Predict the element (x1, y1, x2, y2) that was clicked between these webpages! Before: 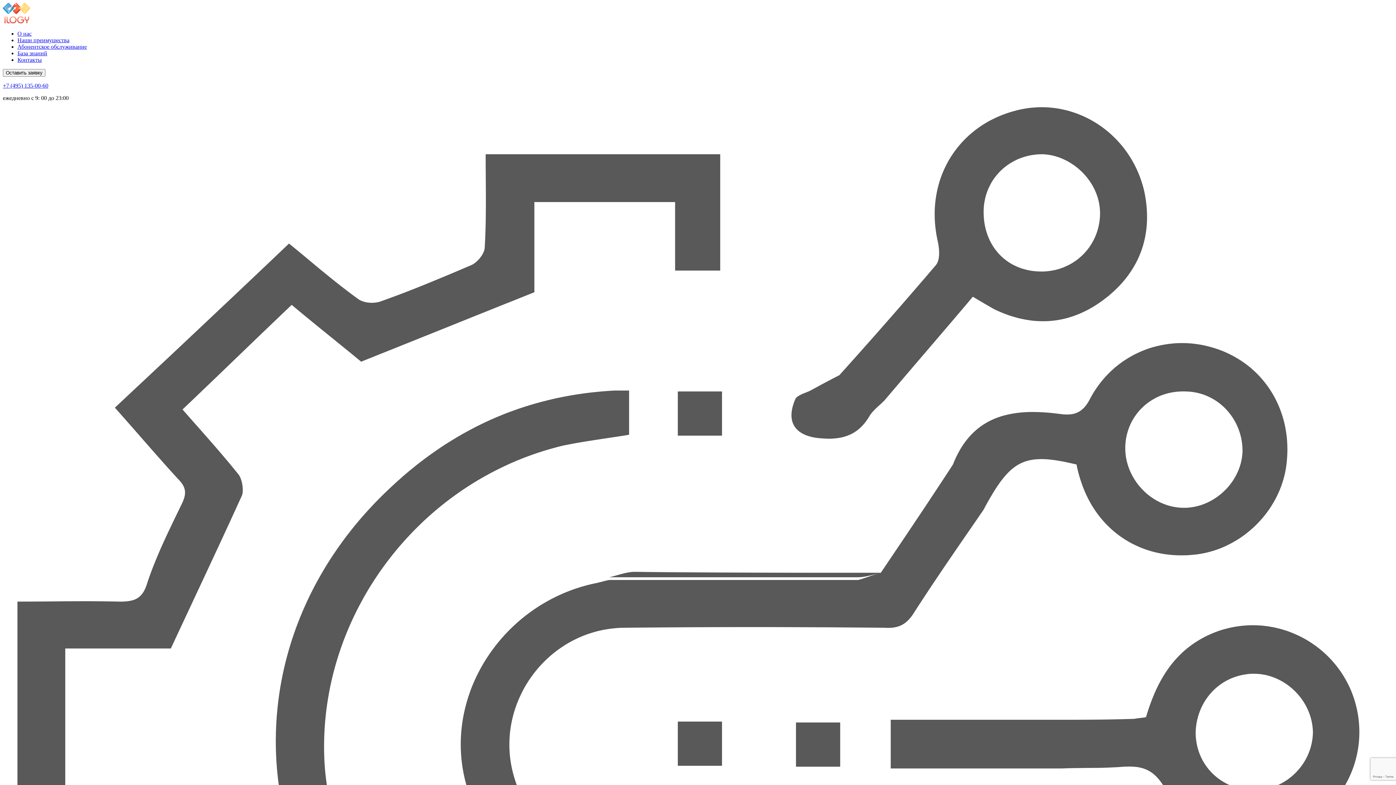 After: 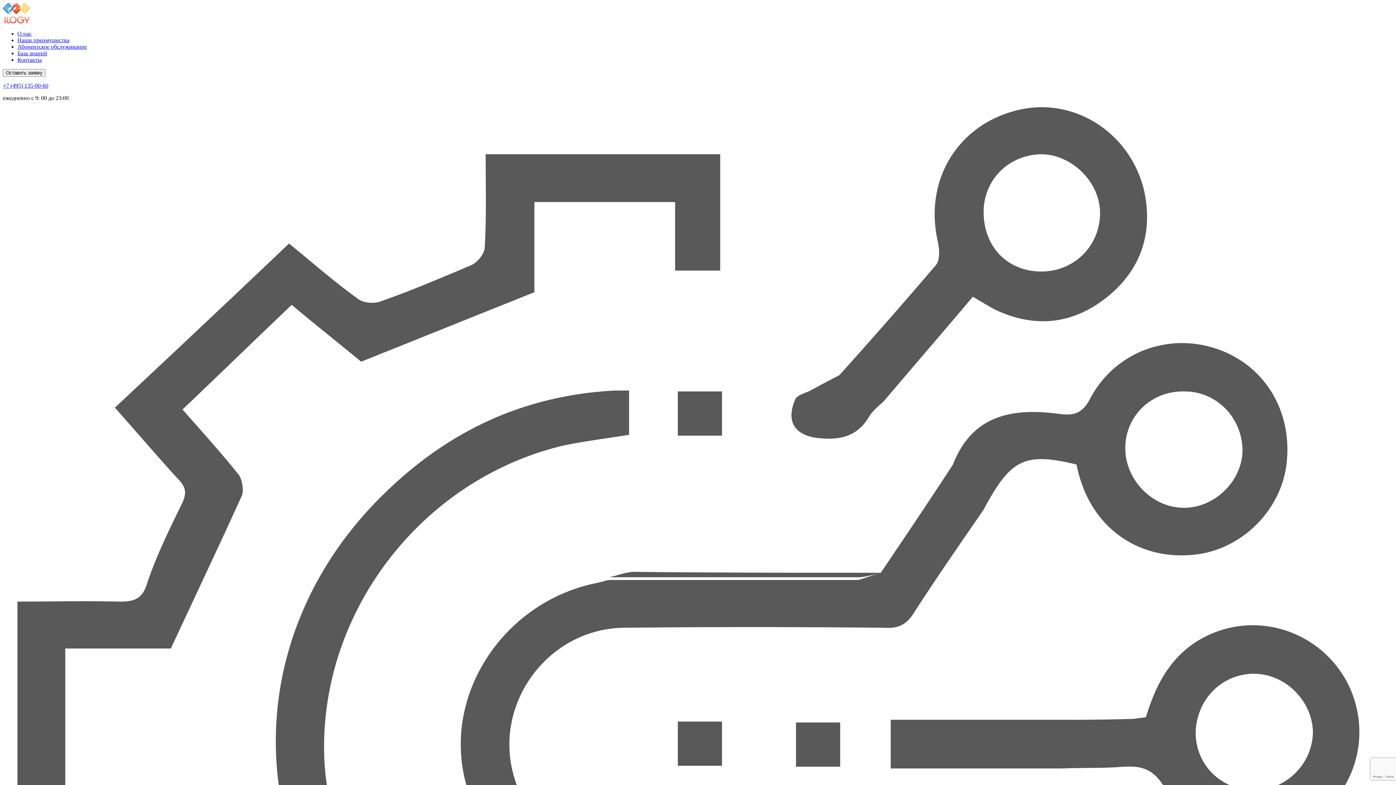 Action: bbox: (2, 82, 48, 88) label: +7 (495) 135-00-60